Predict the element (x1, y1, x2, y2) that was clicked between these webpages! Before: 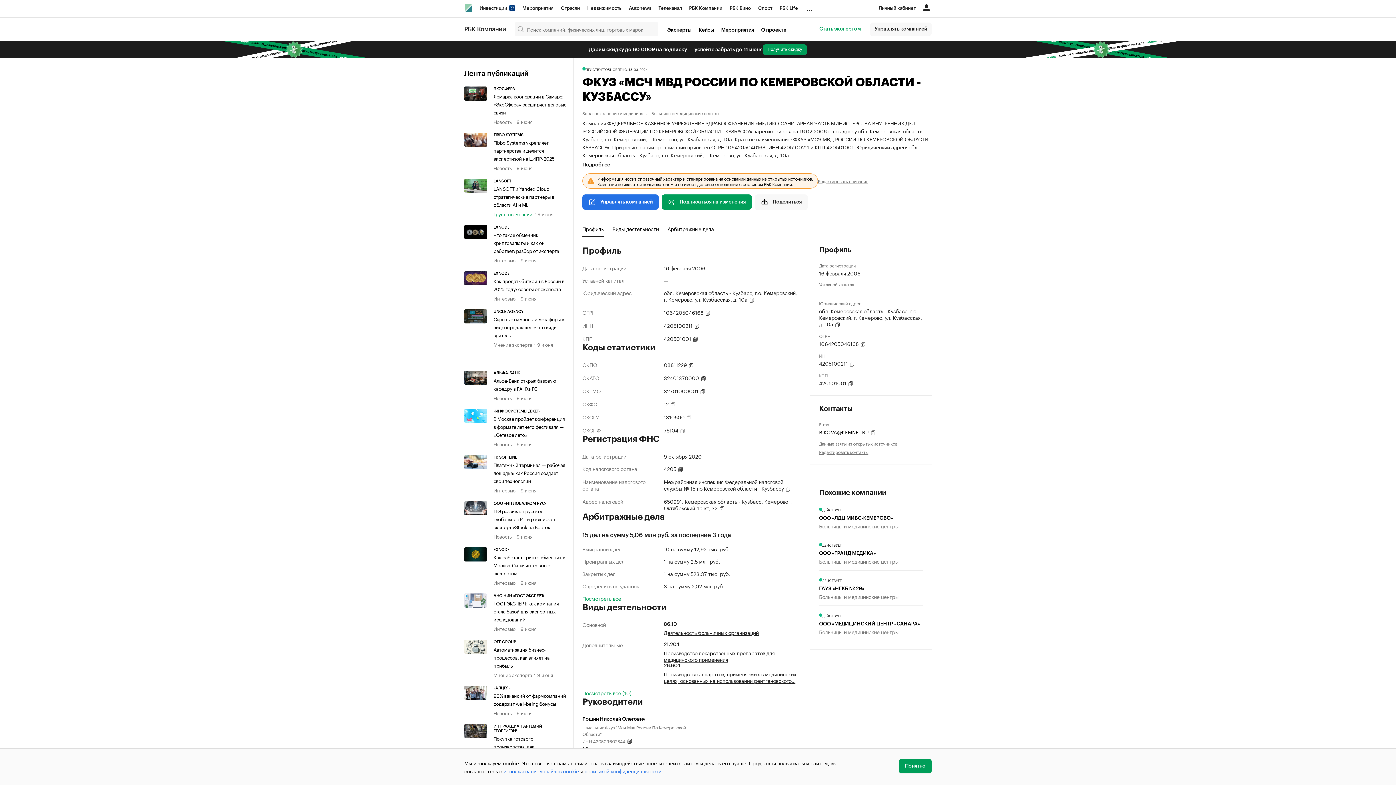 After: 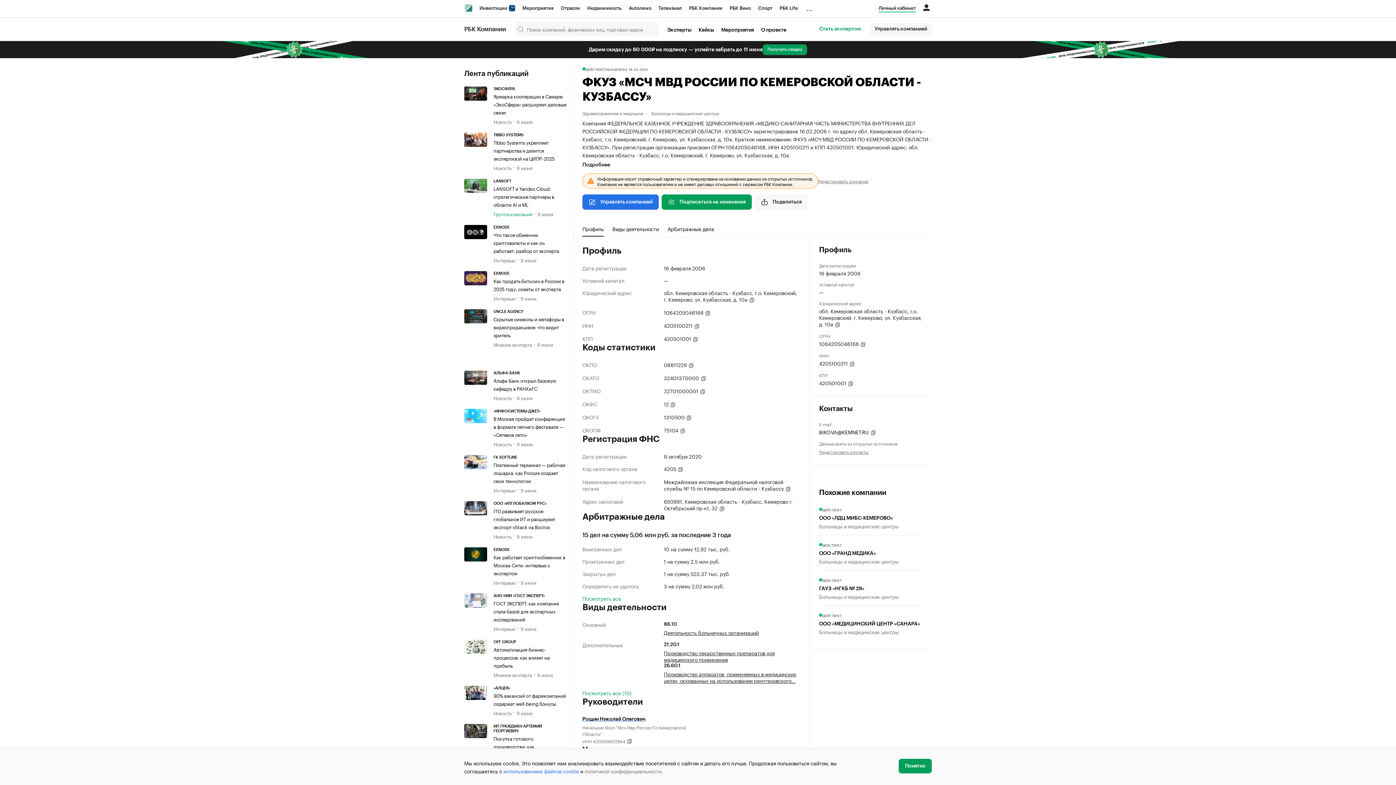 Action: label: политикой конфиденциальности bbox: (584, 767, 661, 775)